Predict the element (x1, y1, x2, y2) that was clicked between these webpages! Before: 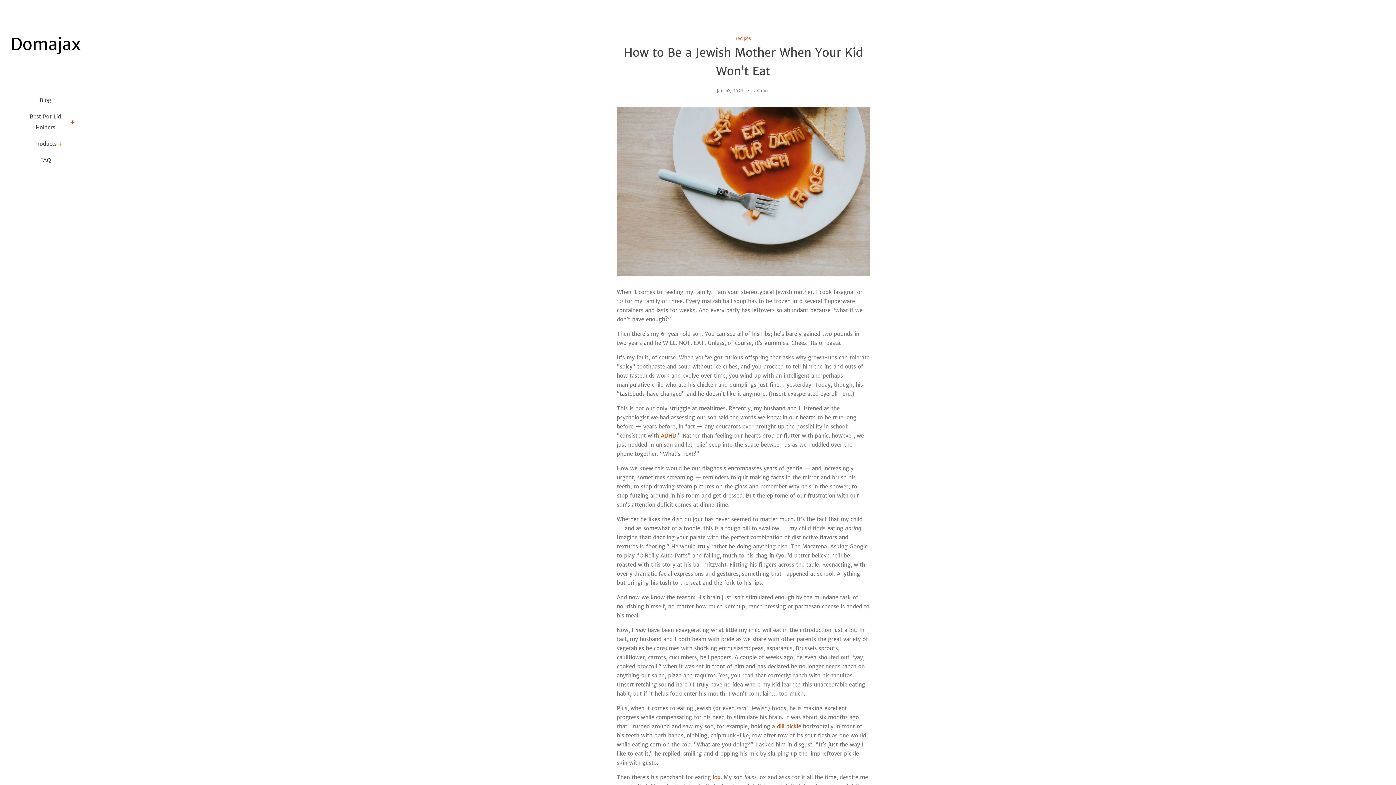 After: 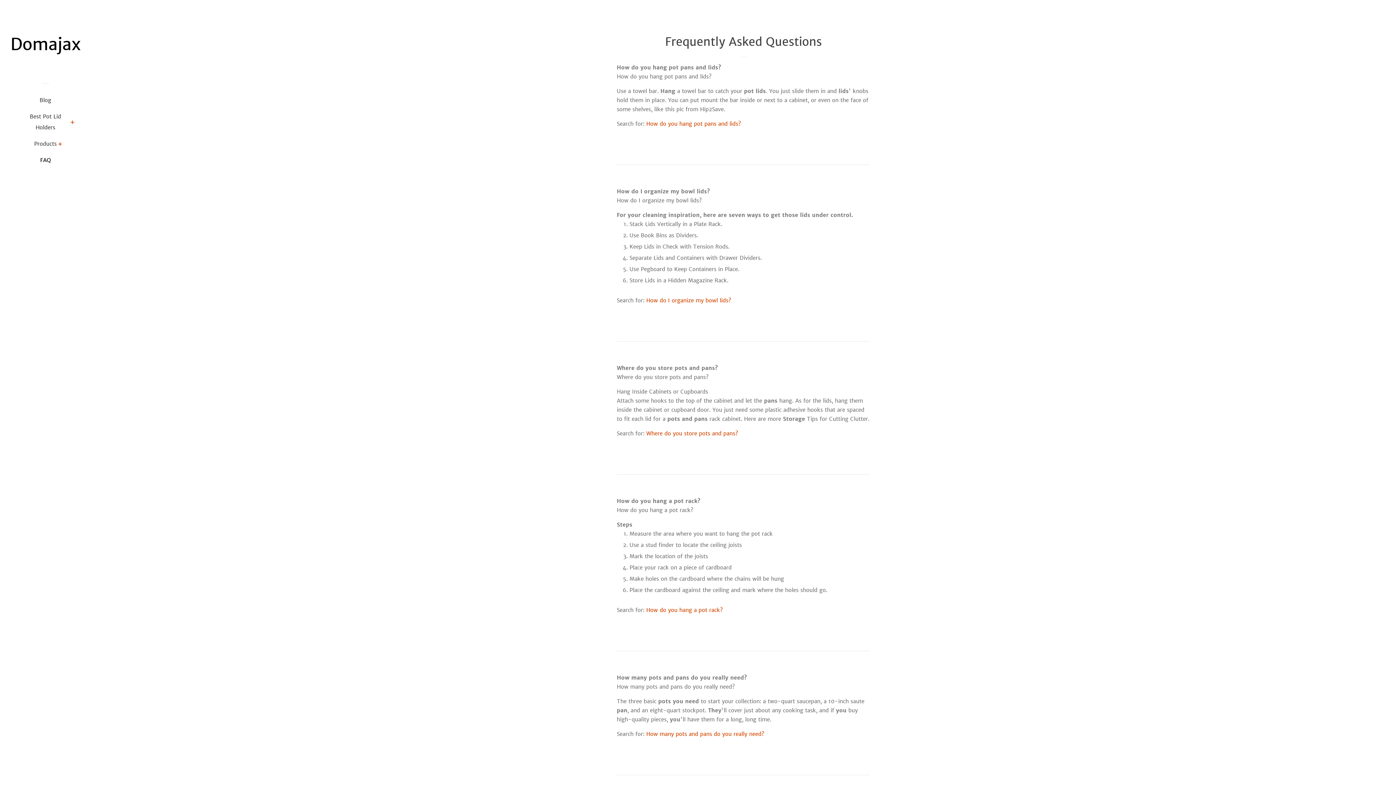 Action: label: FAQ bbox: (16, 154, 74, 171)